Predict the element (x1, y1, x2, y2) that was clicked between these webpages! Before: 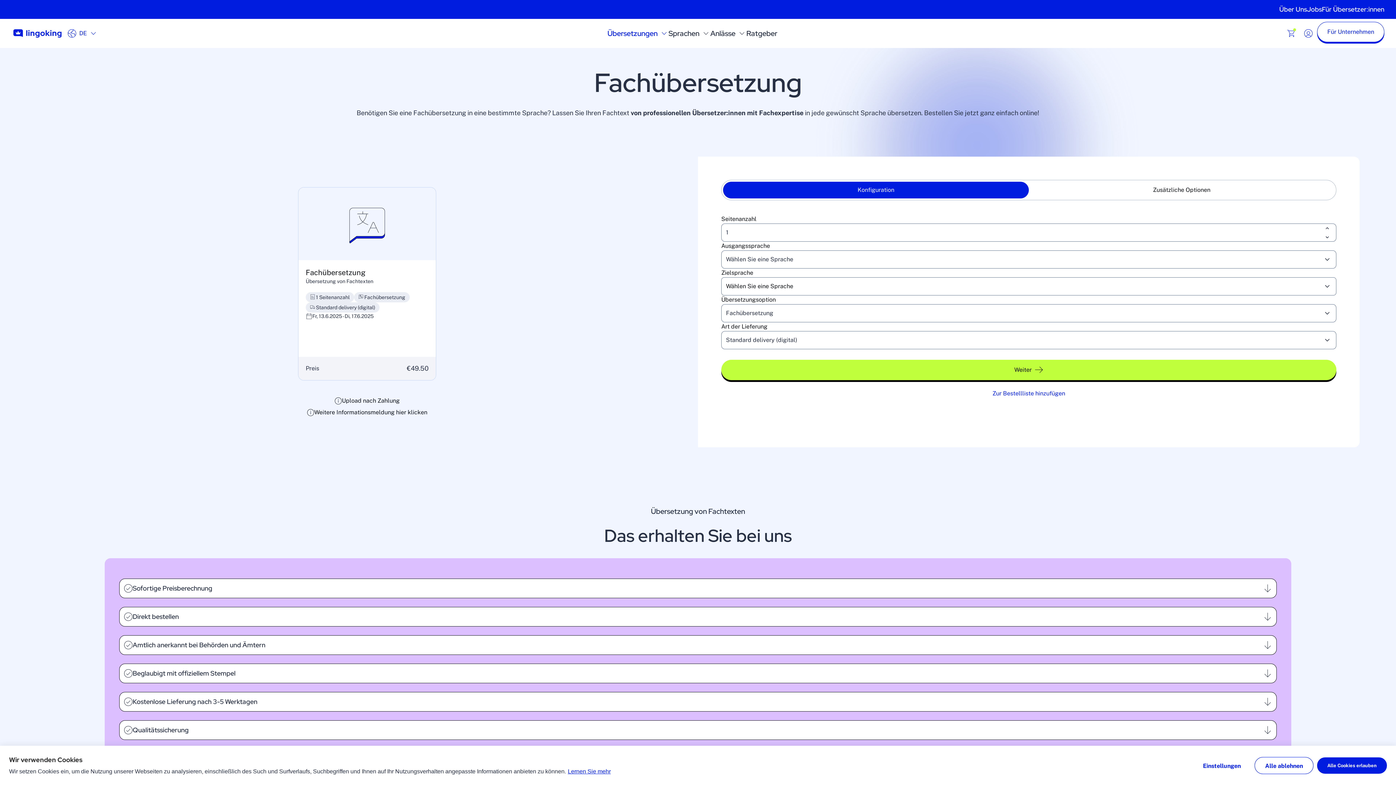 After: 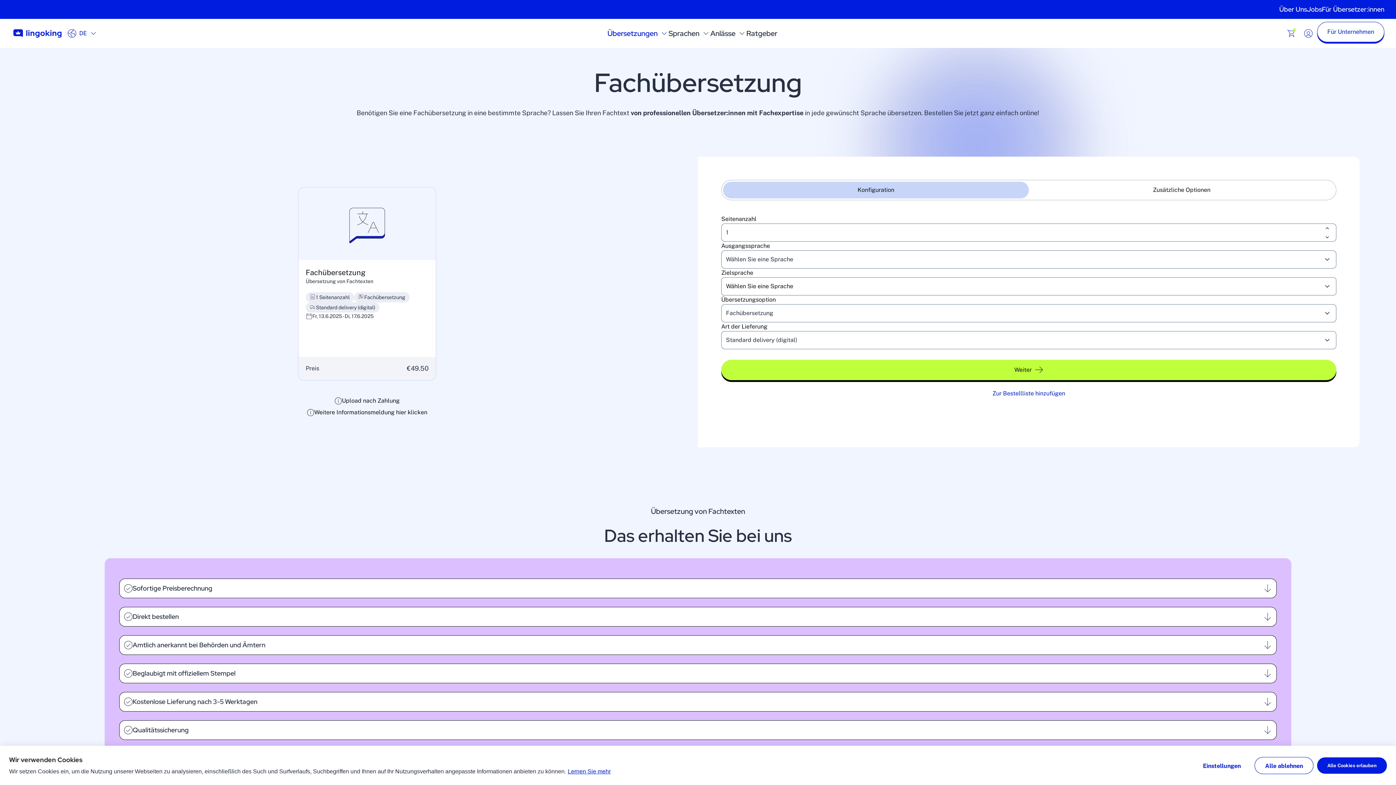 Action: bbox: (723, 181, 1029, 198) label: Konfiguration